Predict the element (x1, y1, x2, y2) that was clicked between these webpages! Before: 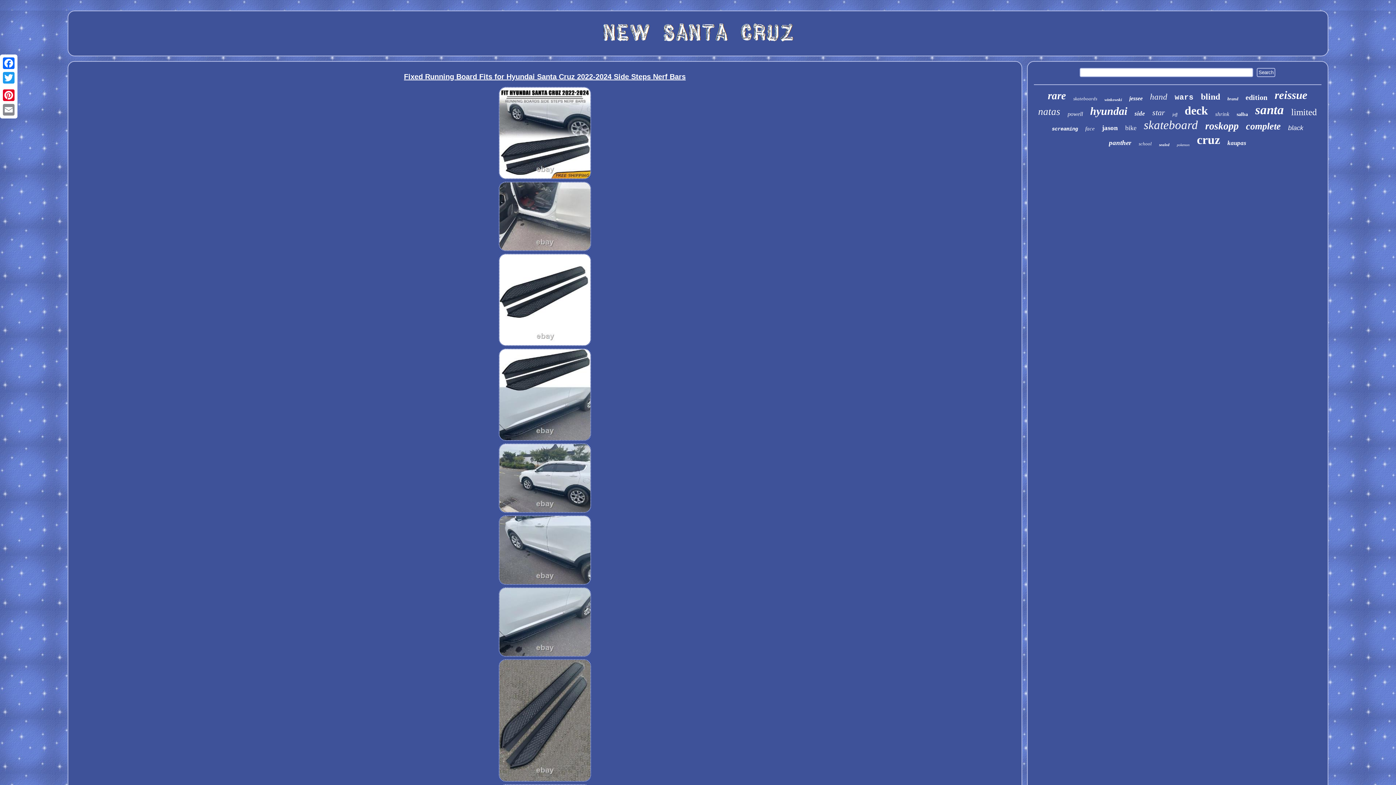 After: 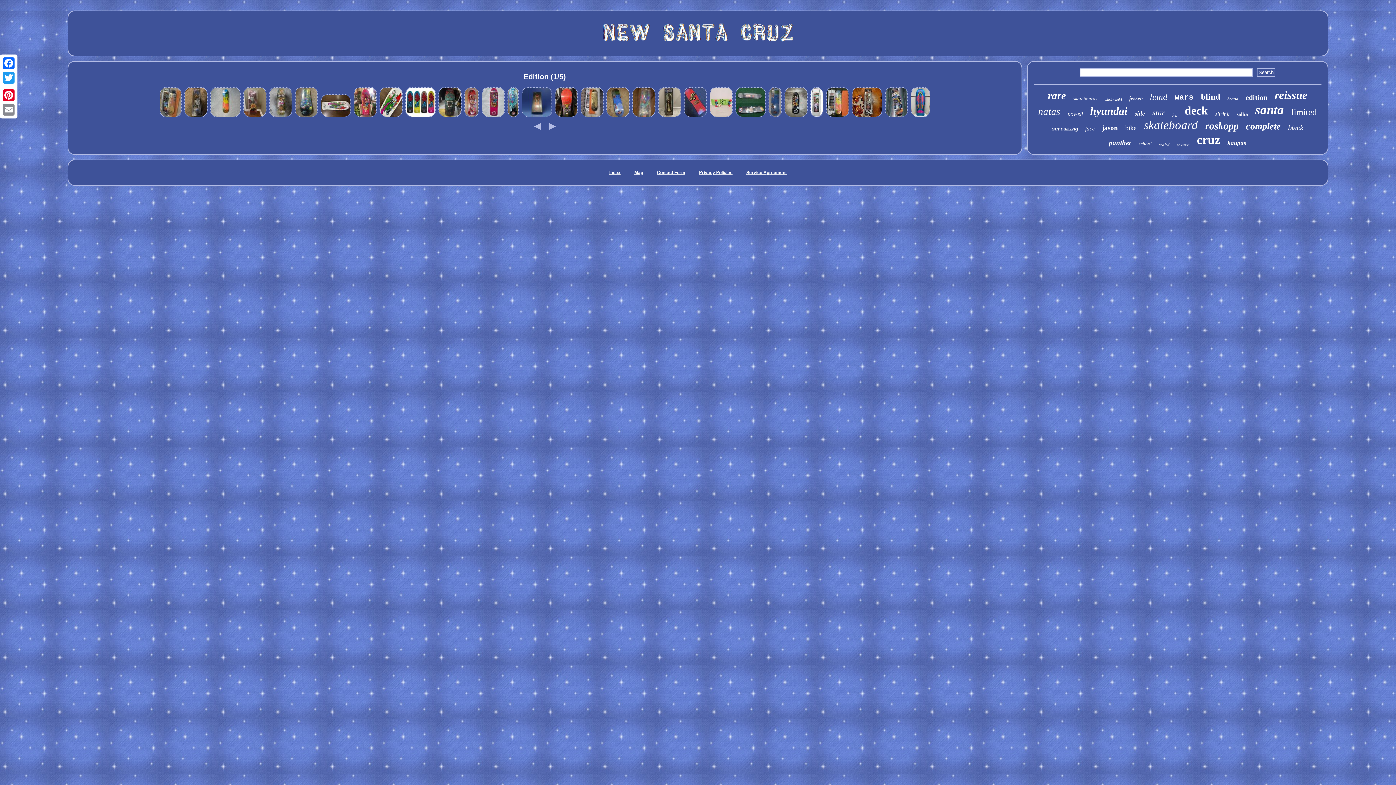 Action: label: edition bbox: (1245, 93, 1267, 101)